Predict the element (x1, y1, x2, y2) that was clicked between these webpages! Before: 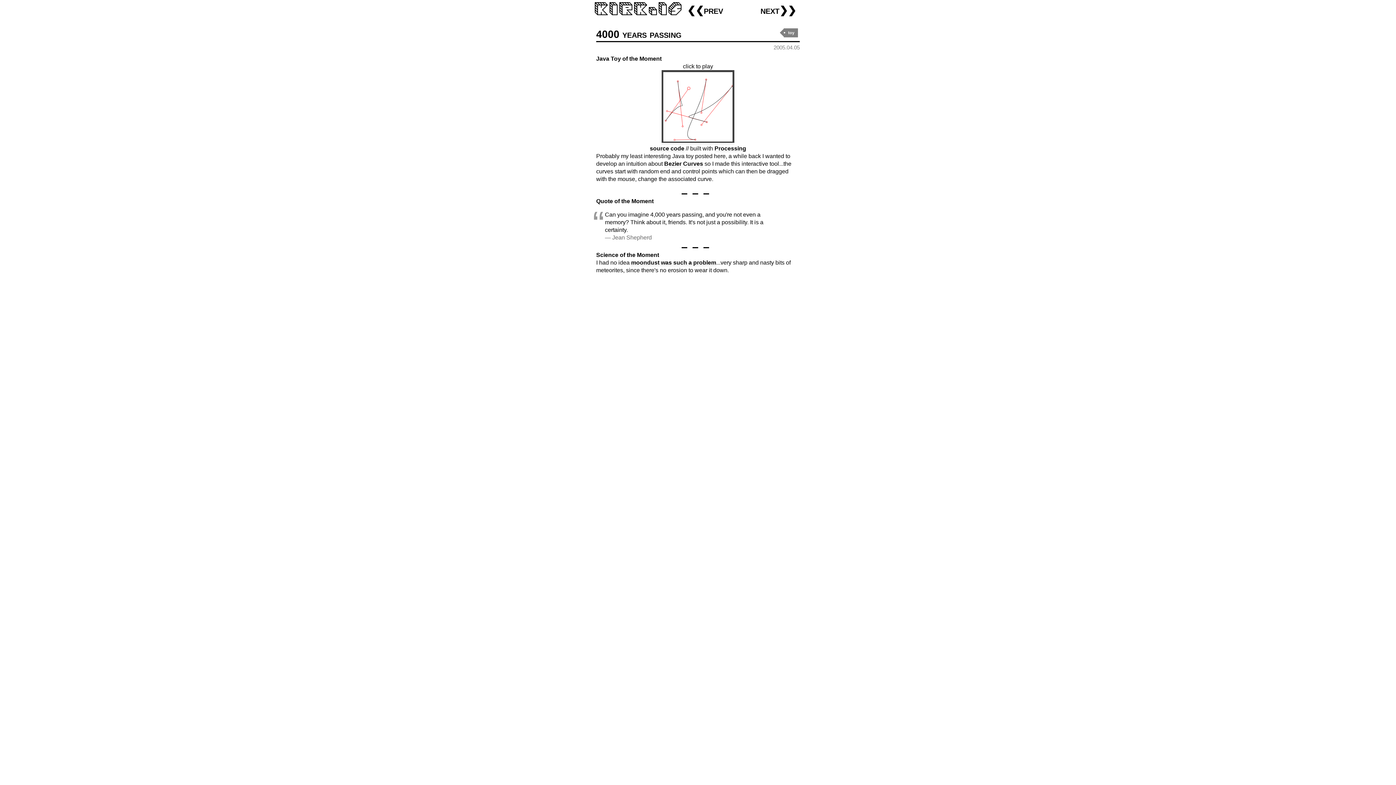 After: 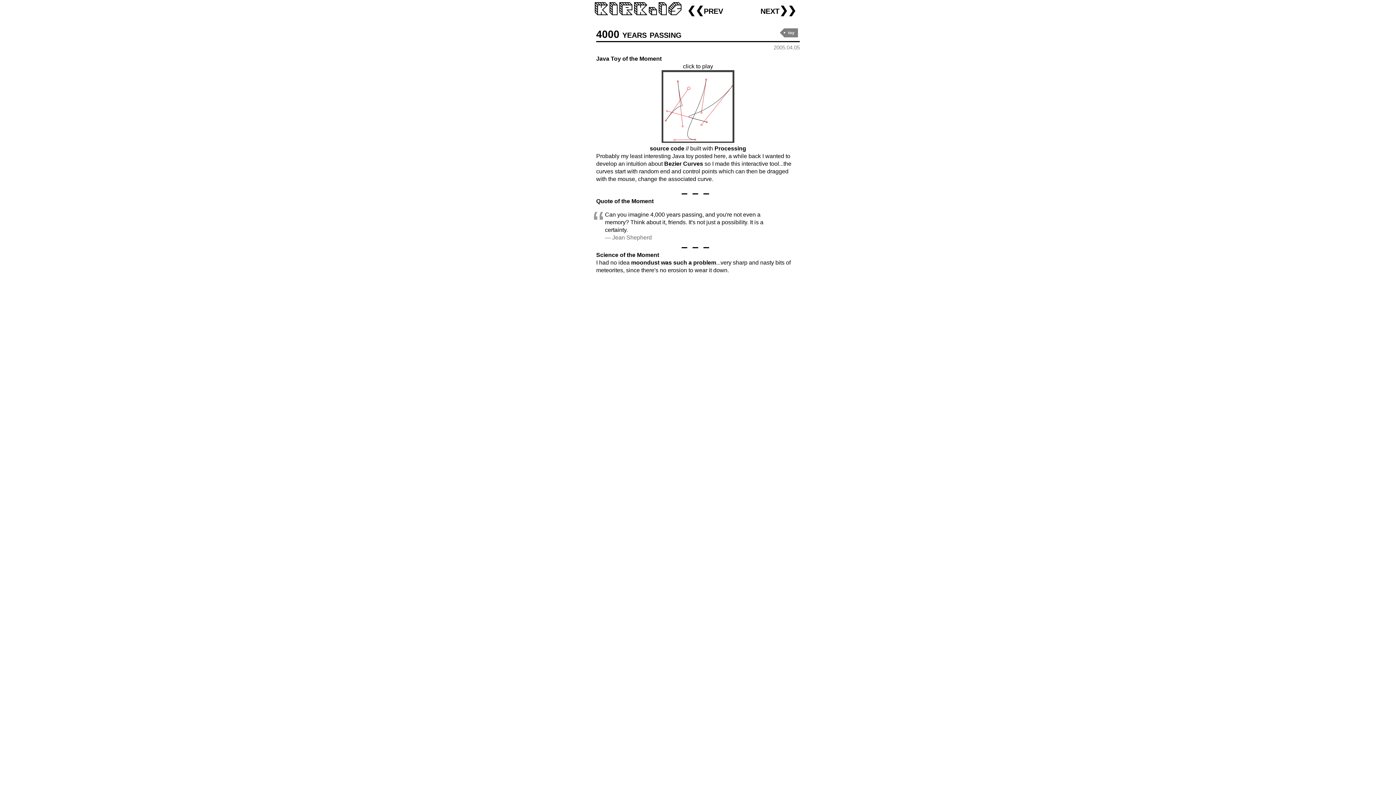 Action: bbox: (596, 28, 681, 40) label: 4000 years passing